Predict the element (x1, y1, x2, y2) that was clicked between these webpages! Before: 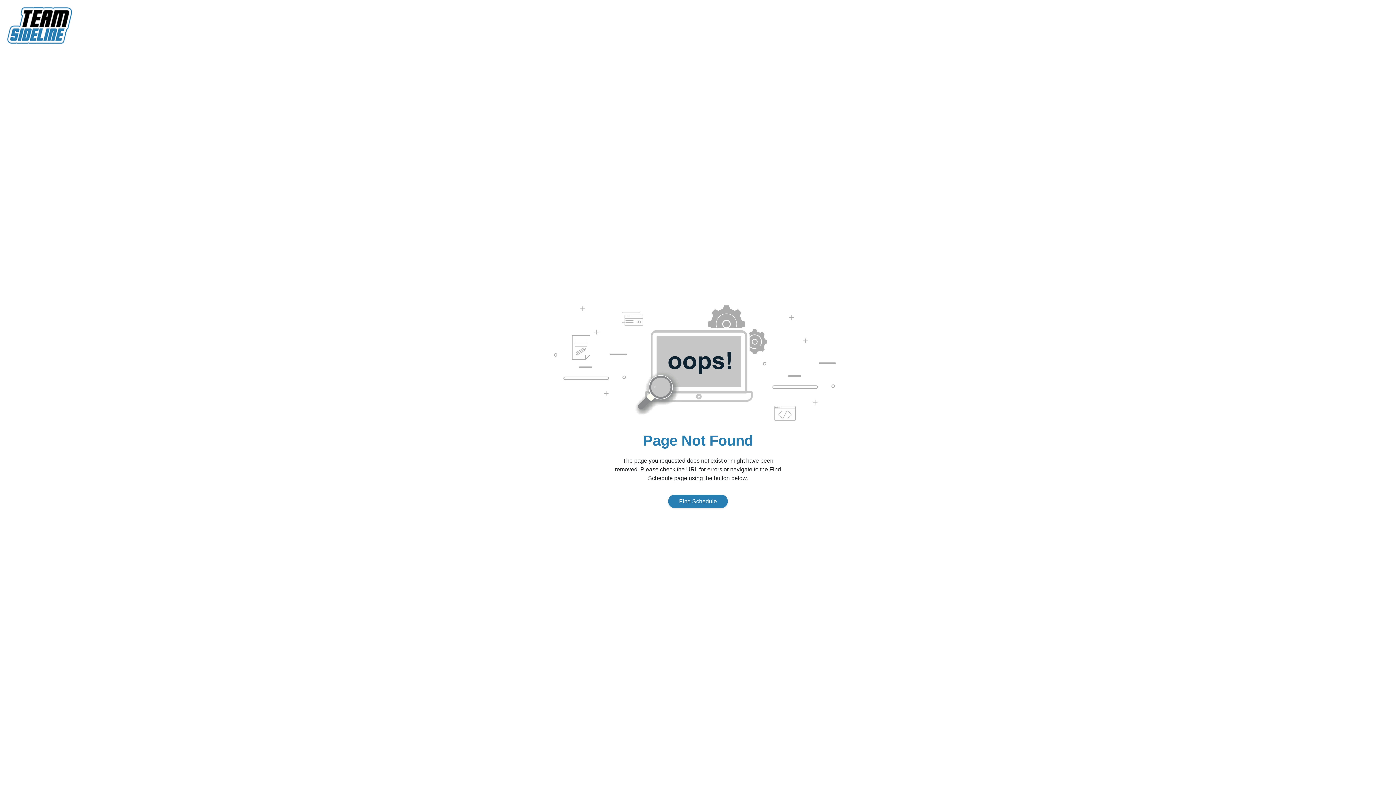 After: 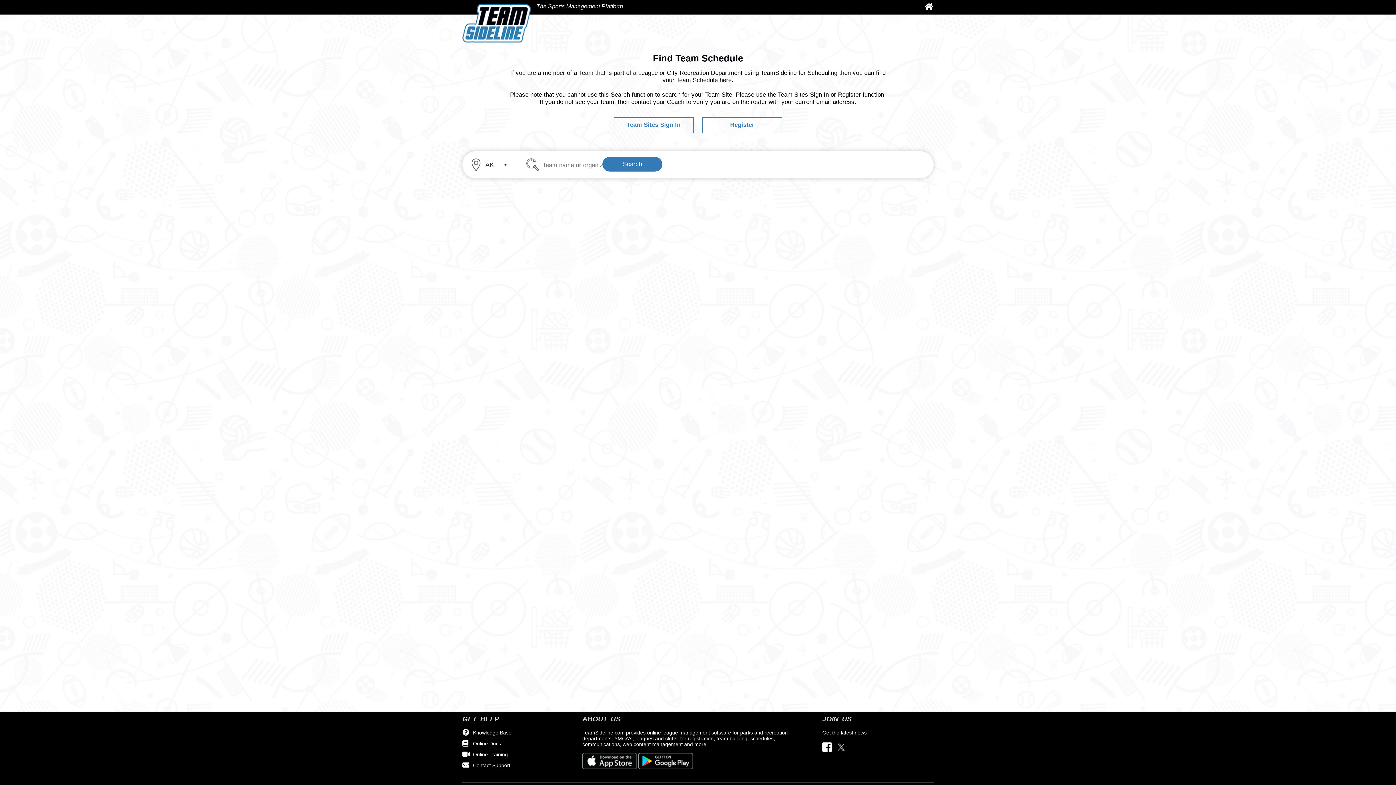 Action: label: Find Schedule bbox: (668, 494, 728, 508)